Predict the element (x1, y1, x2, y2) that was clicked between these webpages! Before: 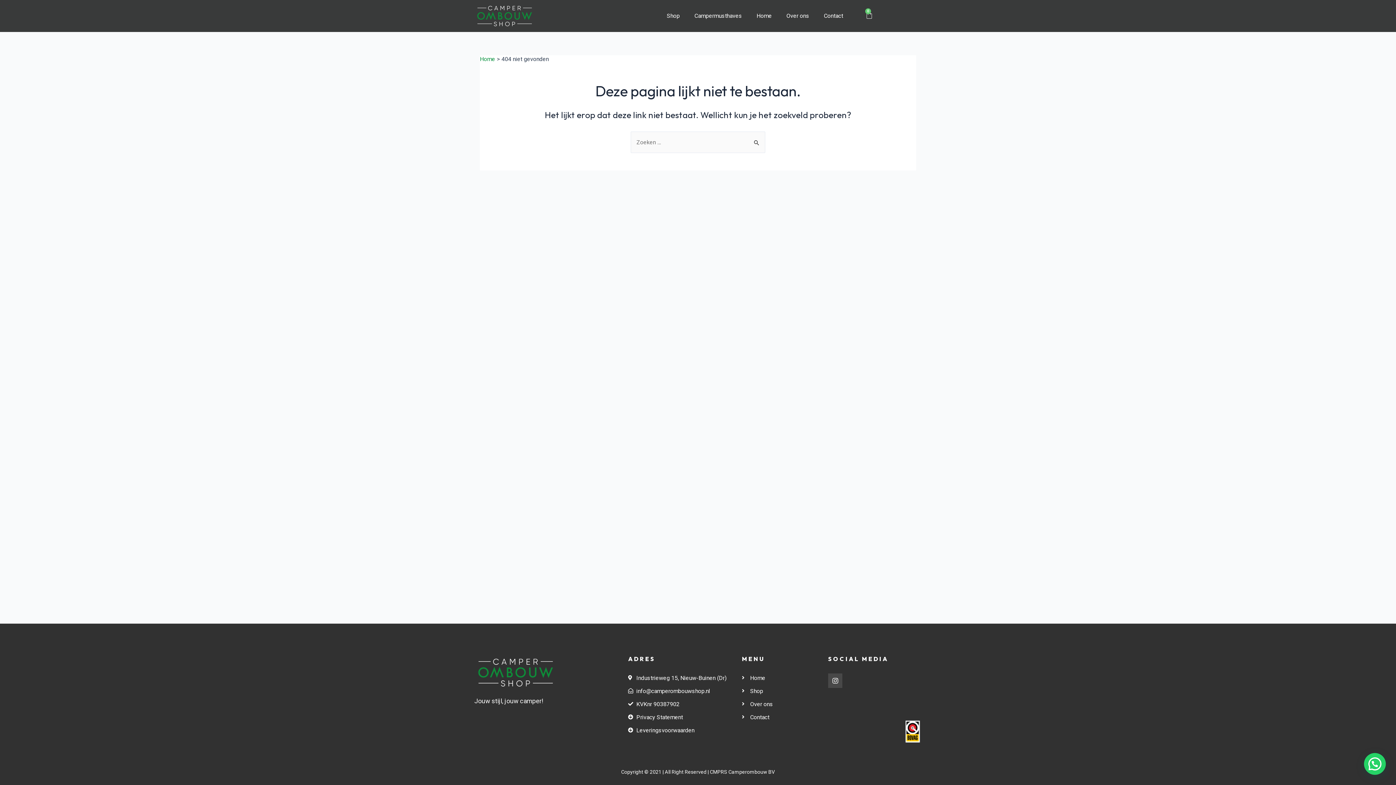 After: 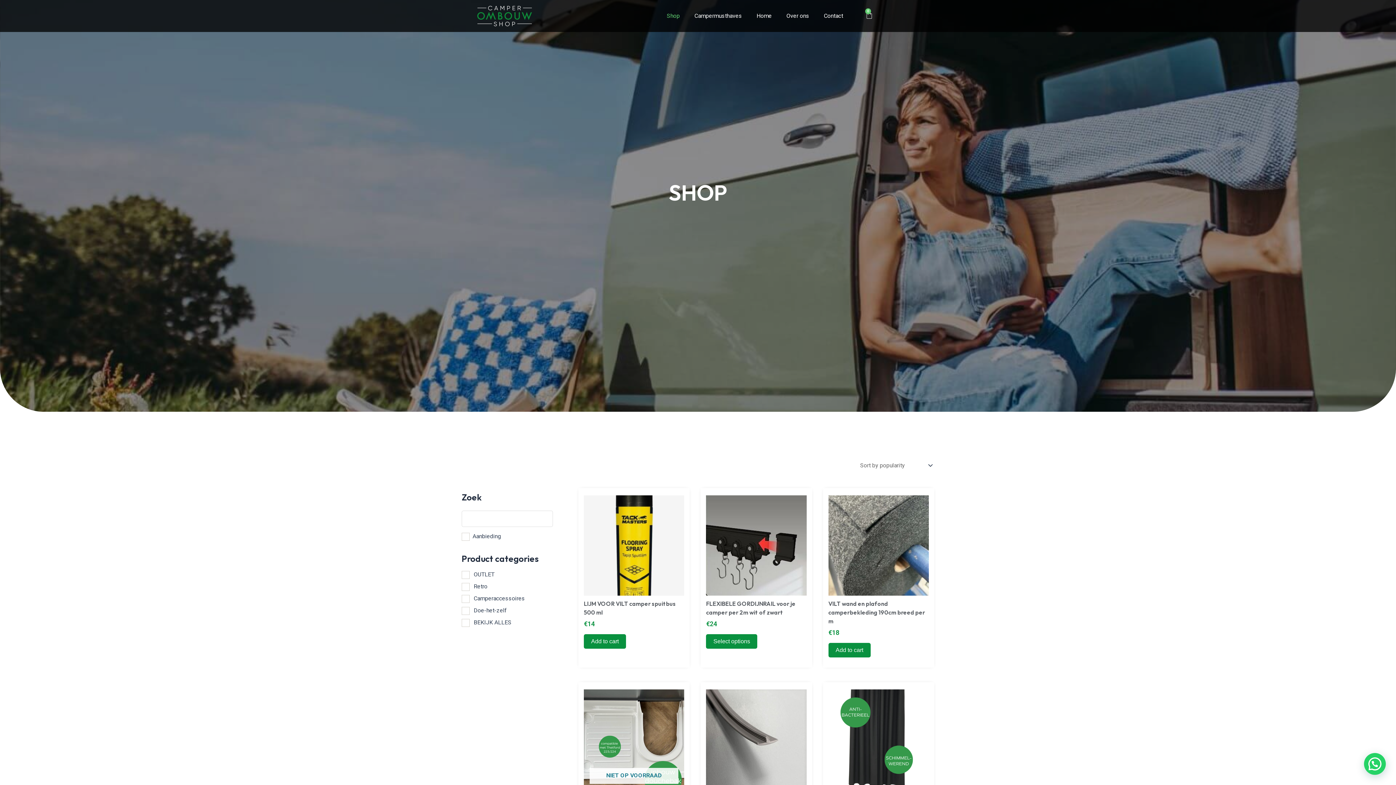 Action: bbox: (474, 3, 575, 28)